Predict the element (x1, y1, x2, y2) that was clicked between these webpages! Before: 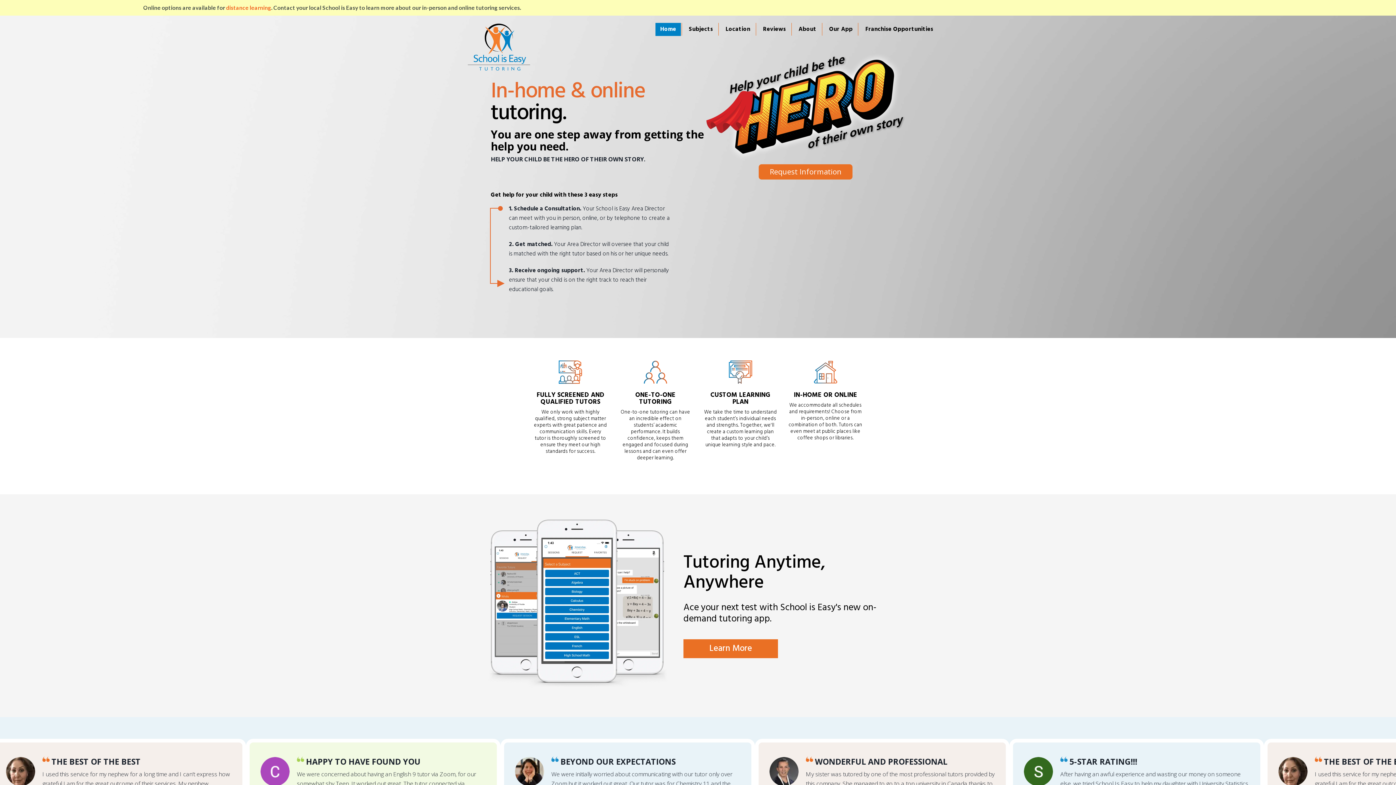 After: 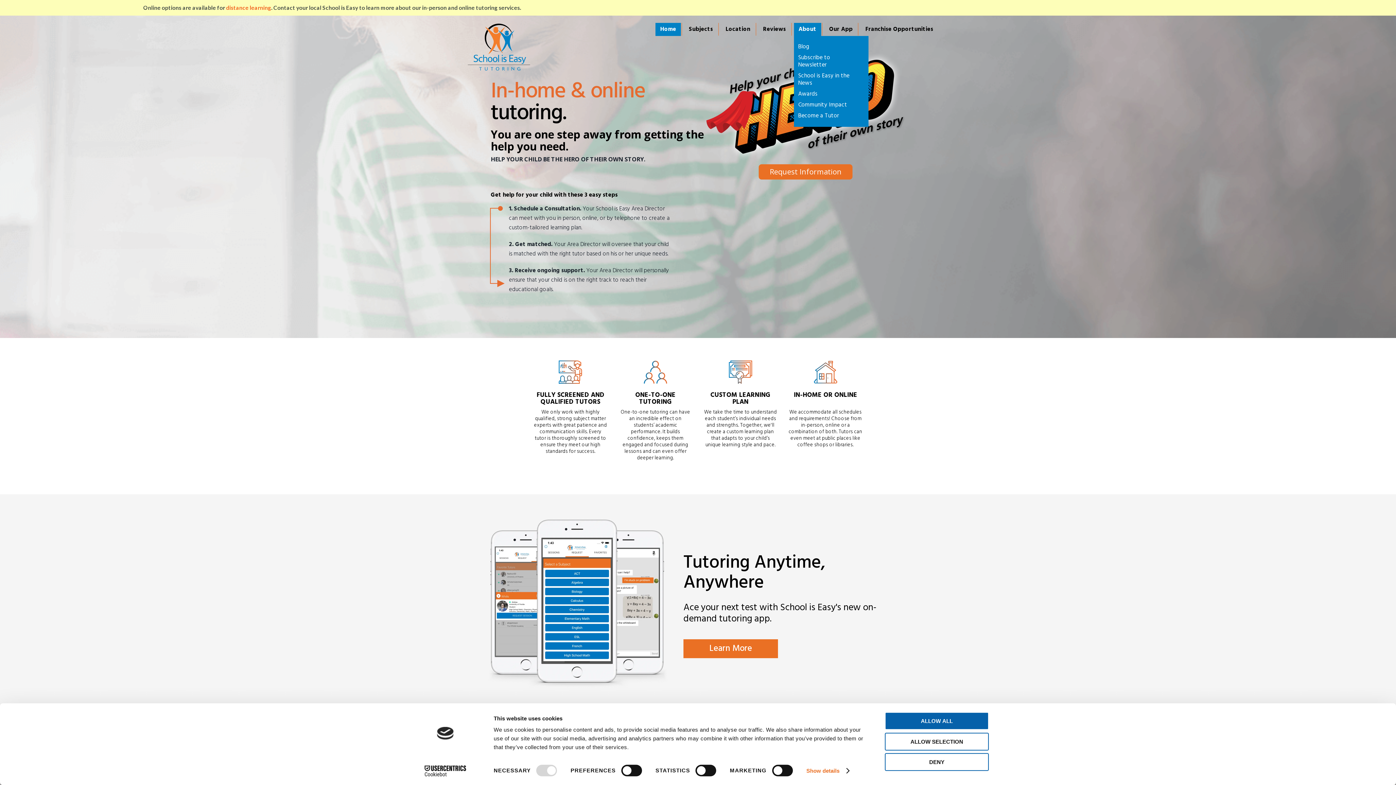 Action: label: About bbox: (794, 22, 821, 36)